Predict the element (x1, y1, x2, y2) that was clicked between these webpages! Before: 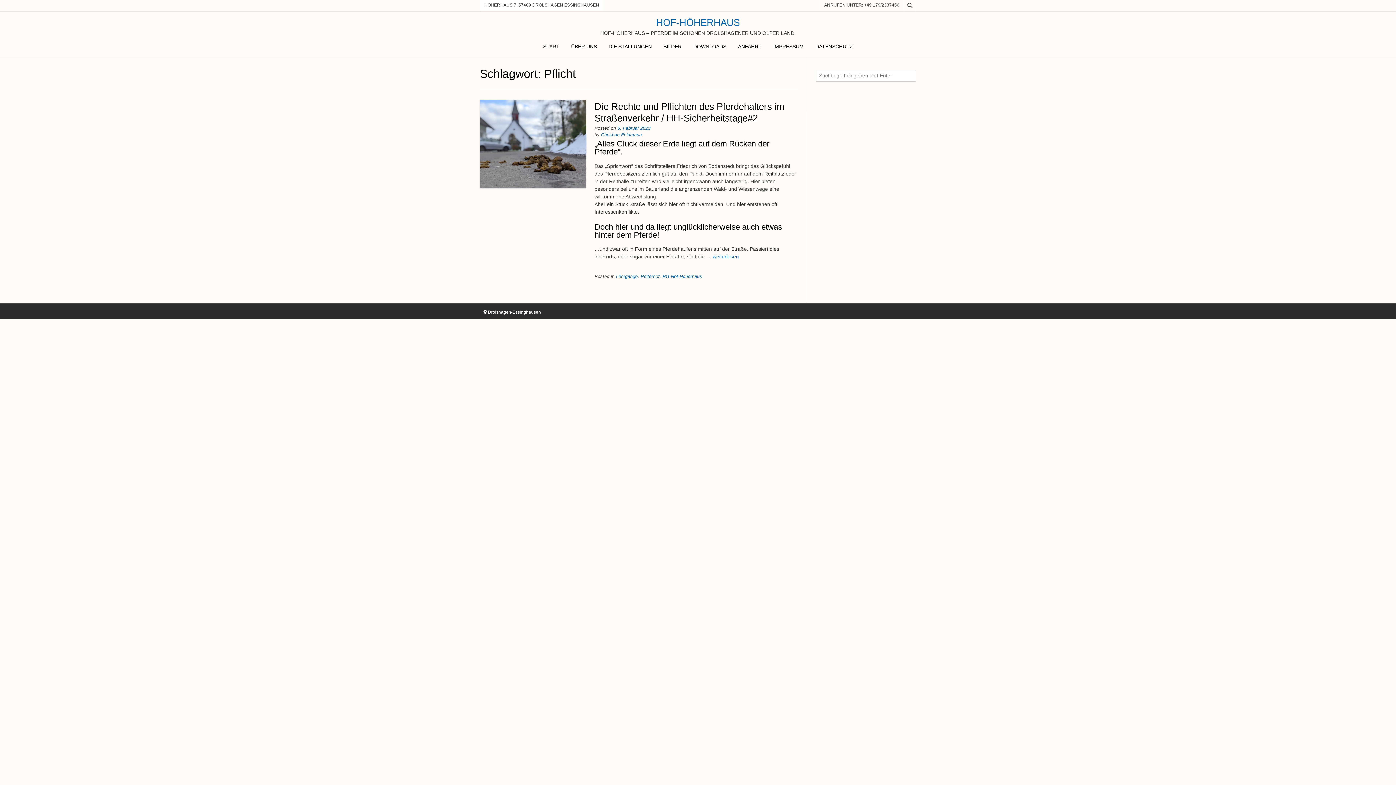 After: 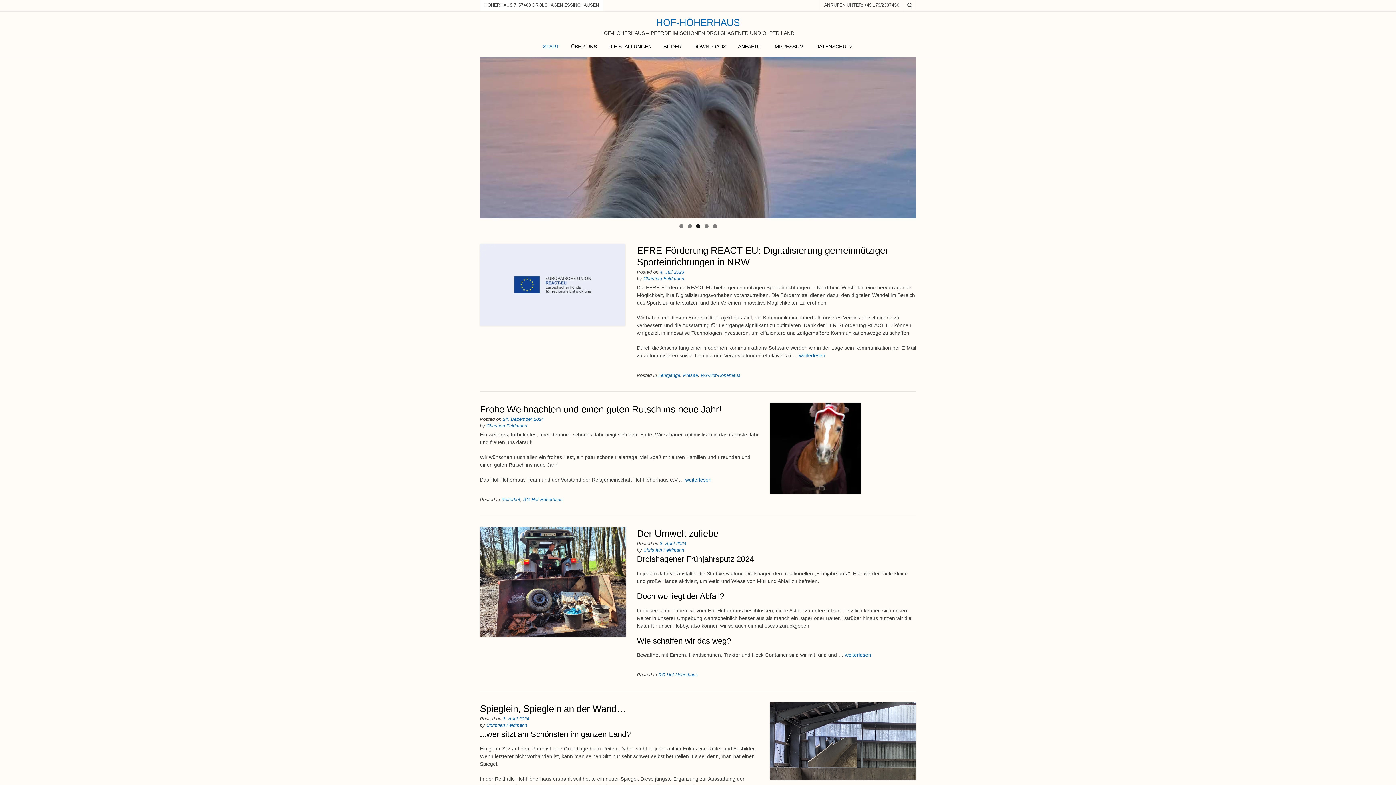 Action: bbox: (601, 132, 641, 137) label: Christian Feldmann